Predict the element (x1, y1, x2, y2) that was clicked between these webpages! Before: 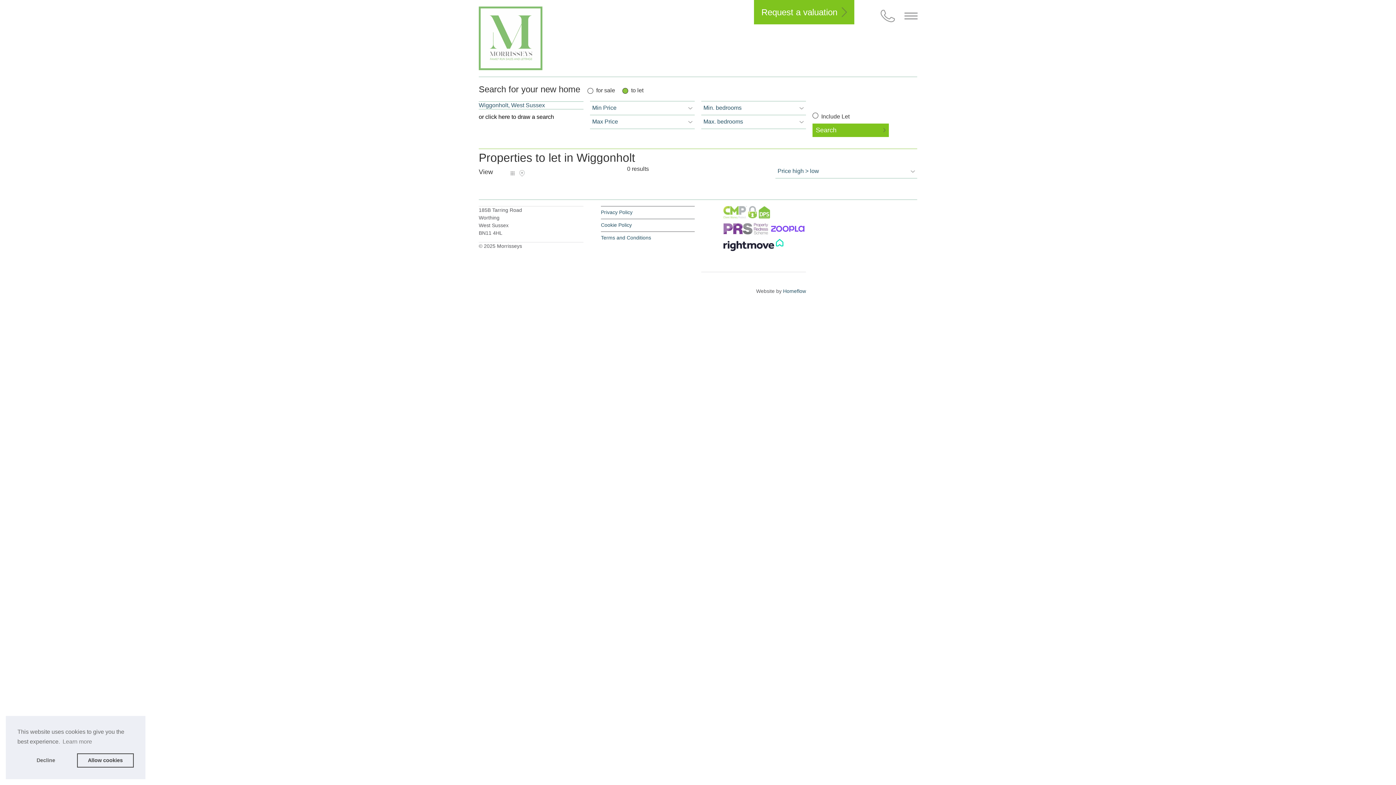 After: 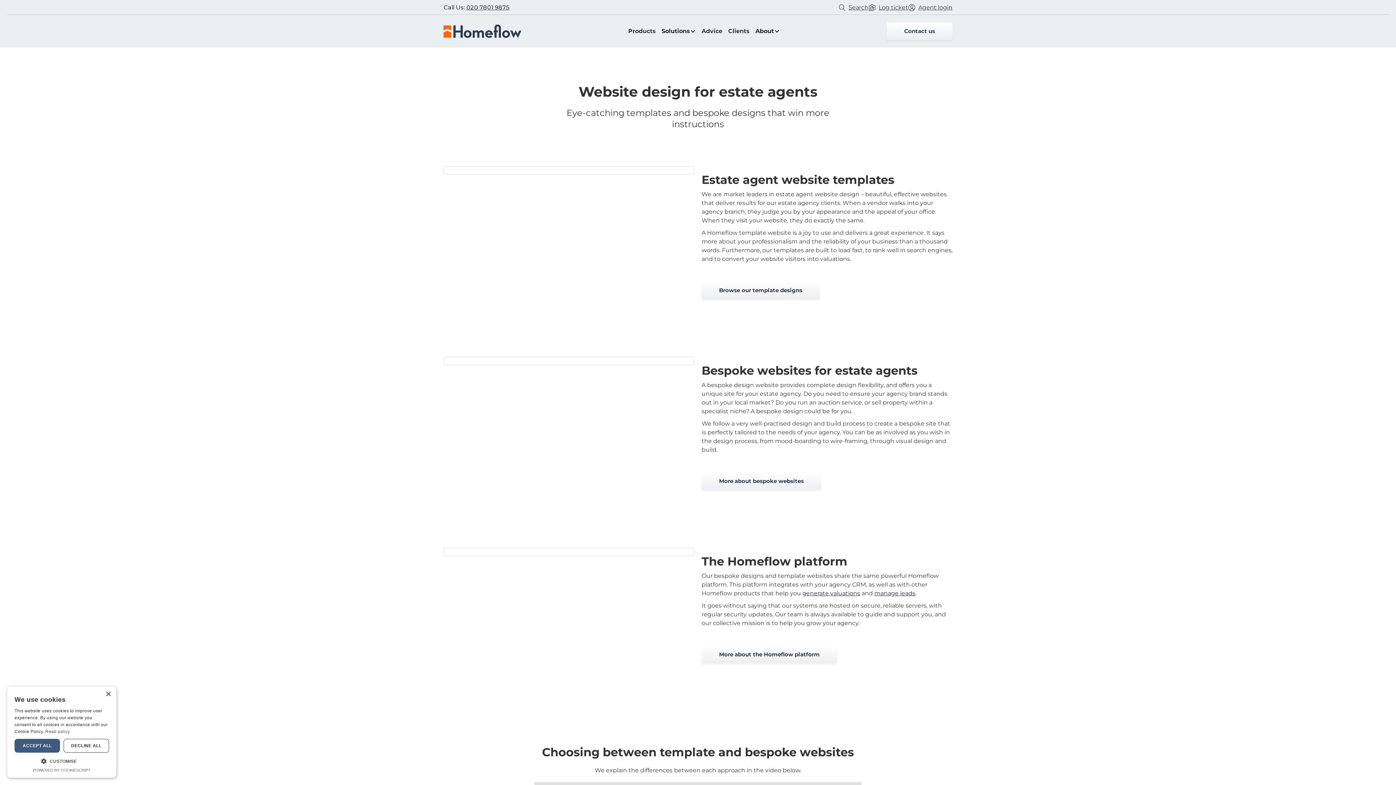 Action: label: Homeflow bbox: (783, 288, 806, 294)